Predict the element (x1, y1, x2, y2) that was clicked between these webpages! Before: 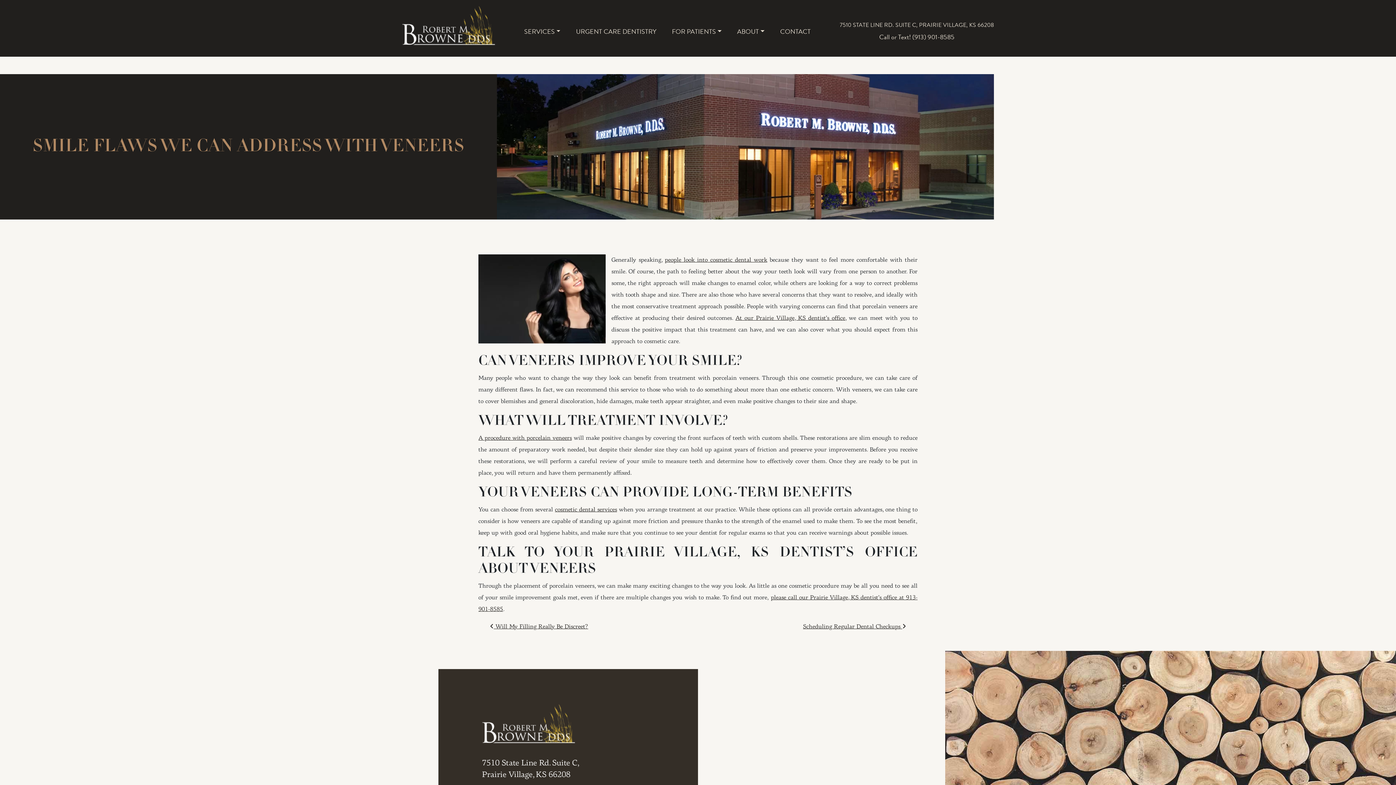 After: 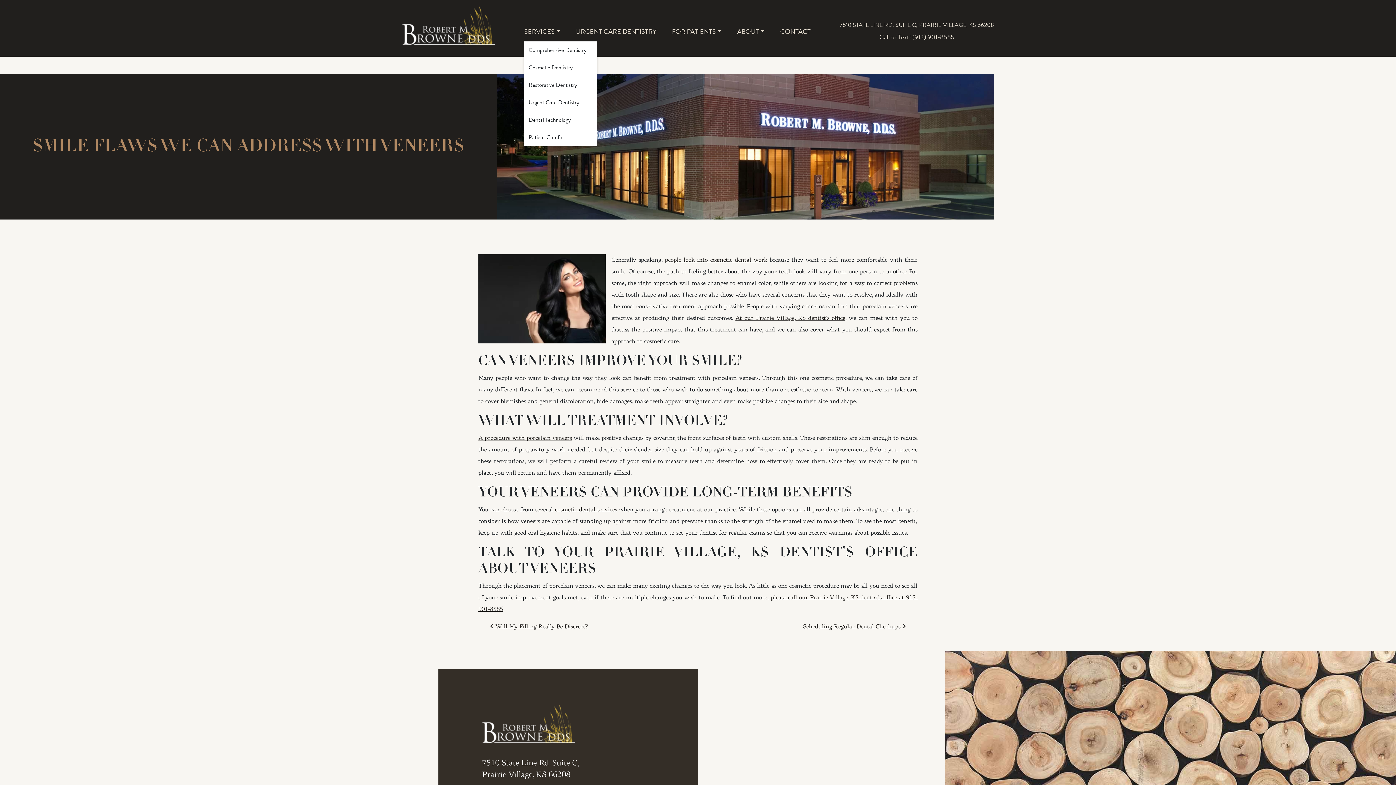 Action: bbox: (524, 22, 560, 40) label: SERVICES